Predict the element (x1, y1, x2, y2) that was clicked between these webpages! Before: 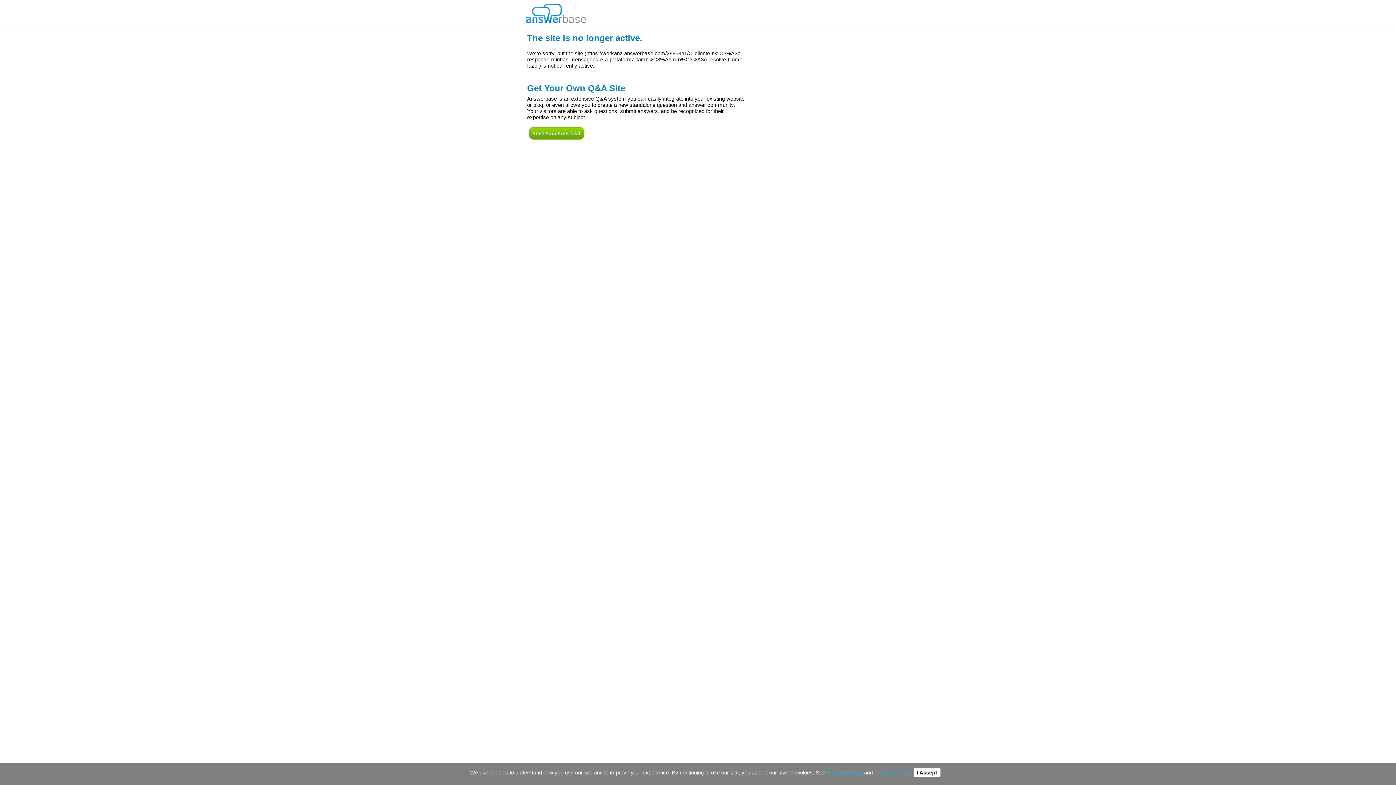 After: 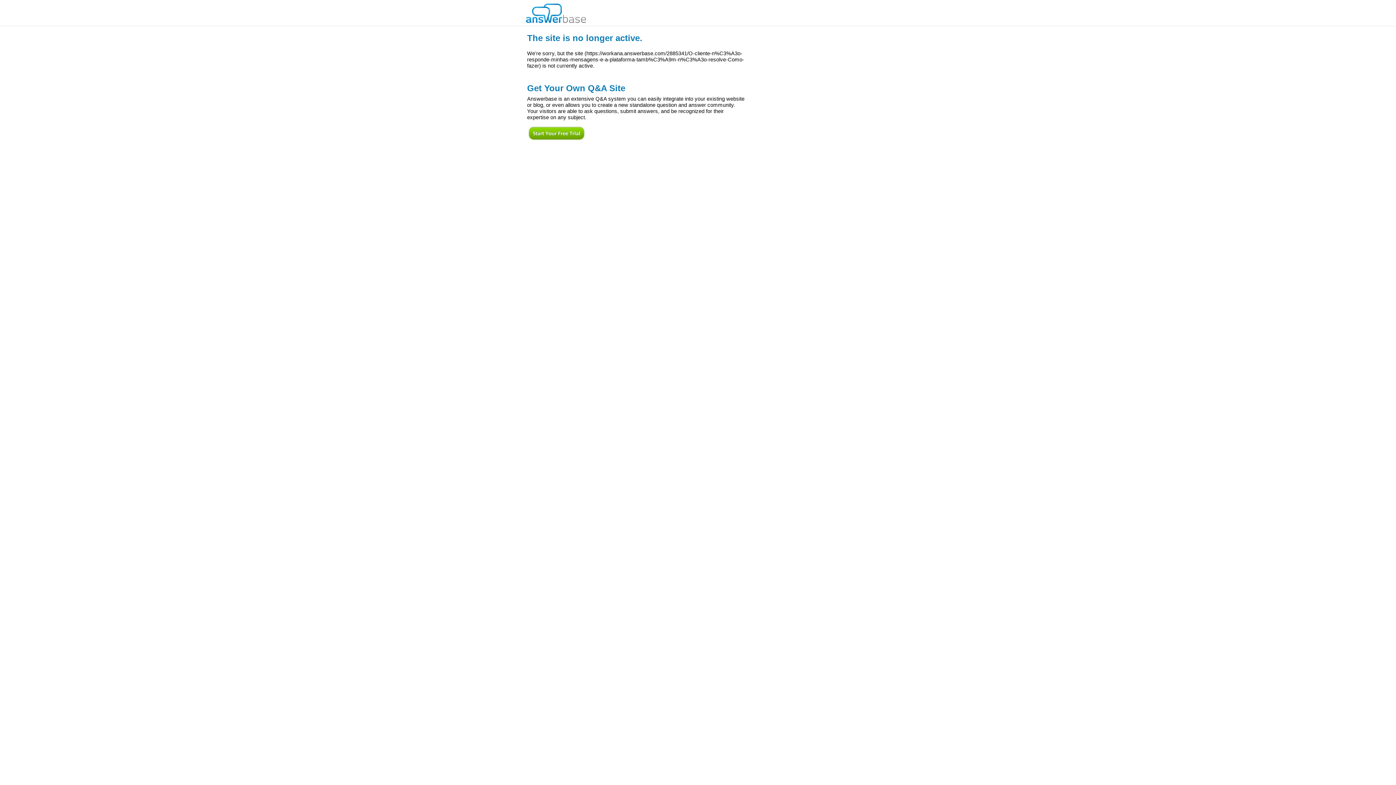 Action: label: I Accept bbox: (913, 768, 940, 777)